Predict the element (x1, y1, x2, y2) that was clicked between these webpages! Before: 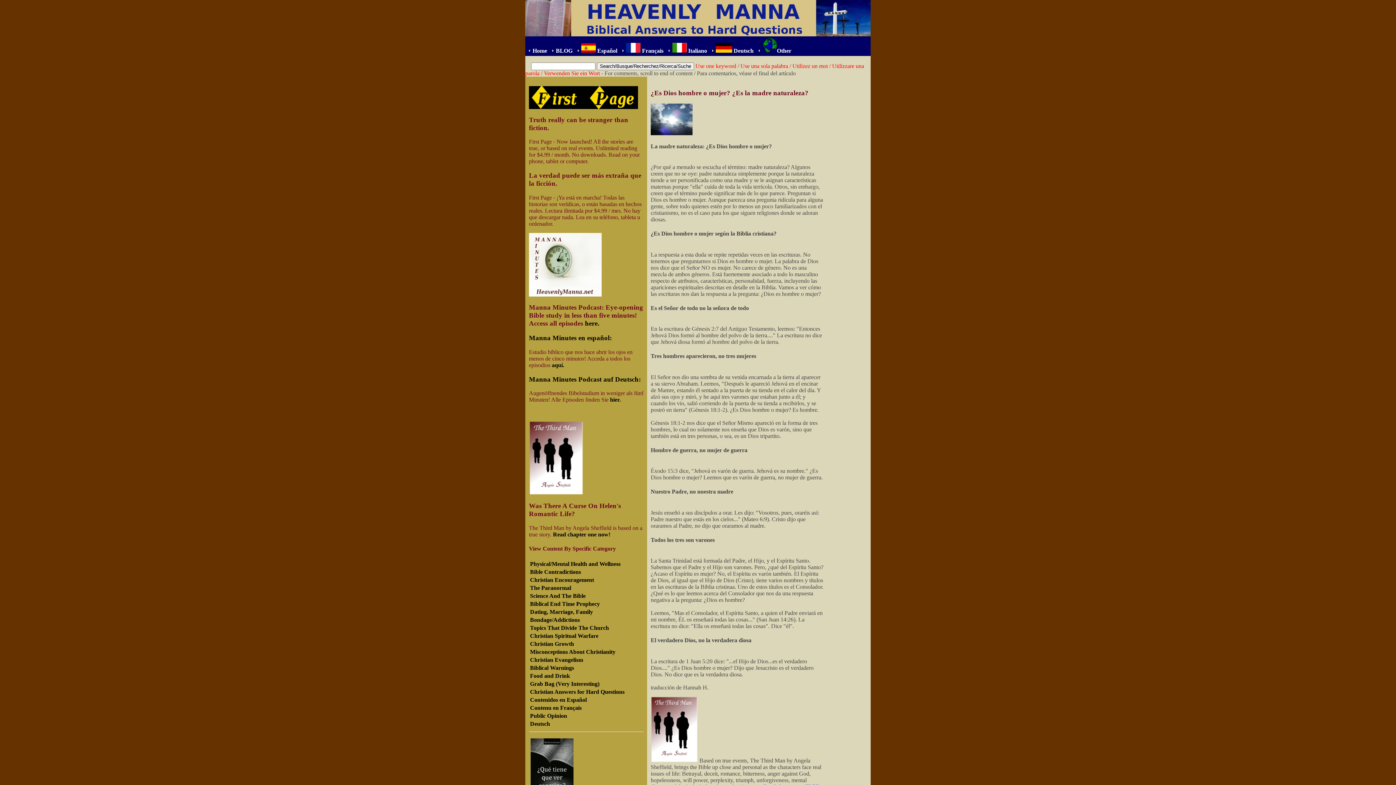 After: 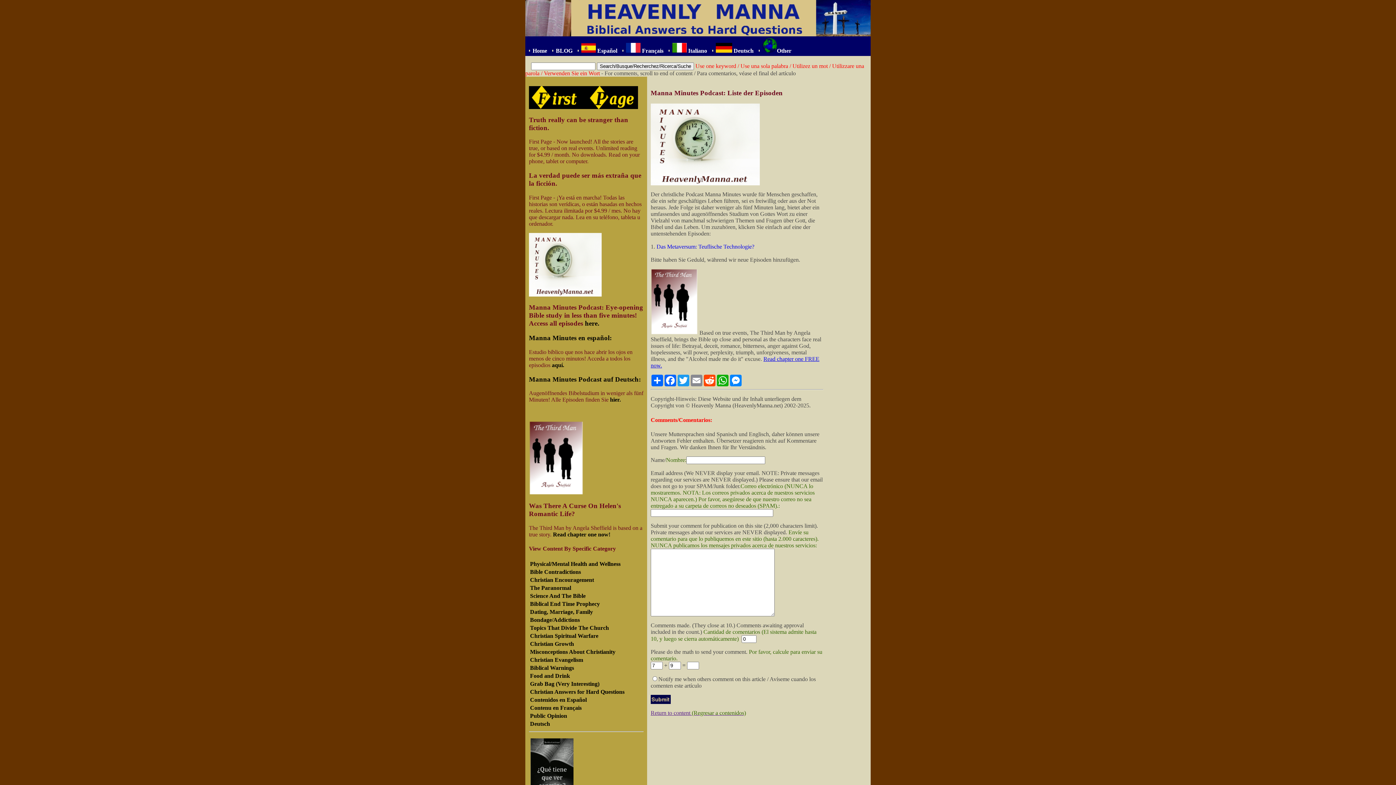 Action: bbox: (610, 396, 621, 403) label: hier.